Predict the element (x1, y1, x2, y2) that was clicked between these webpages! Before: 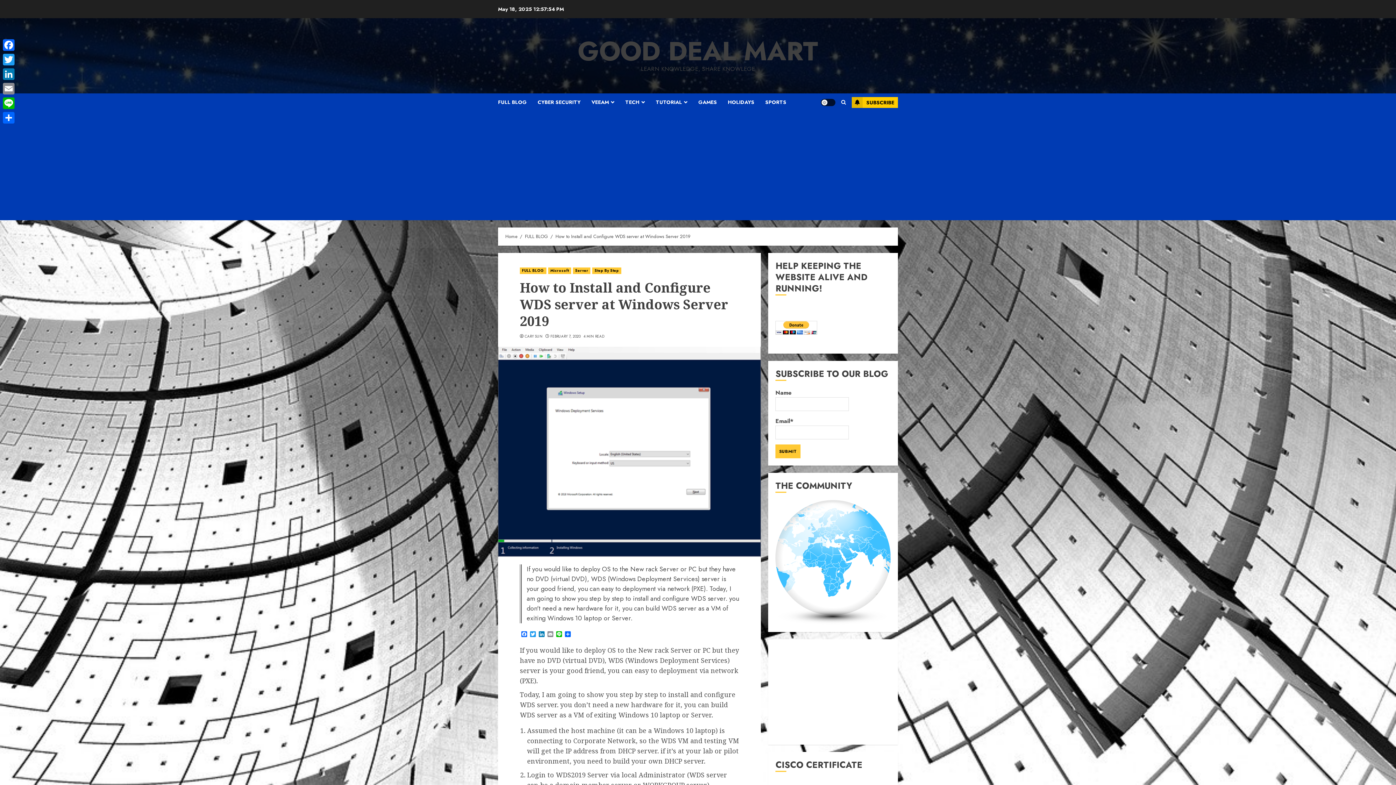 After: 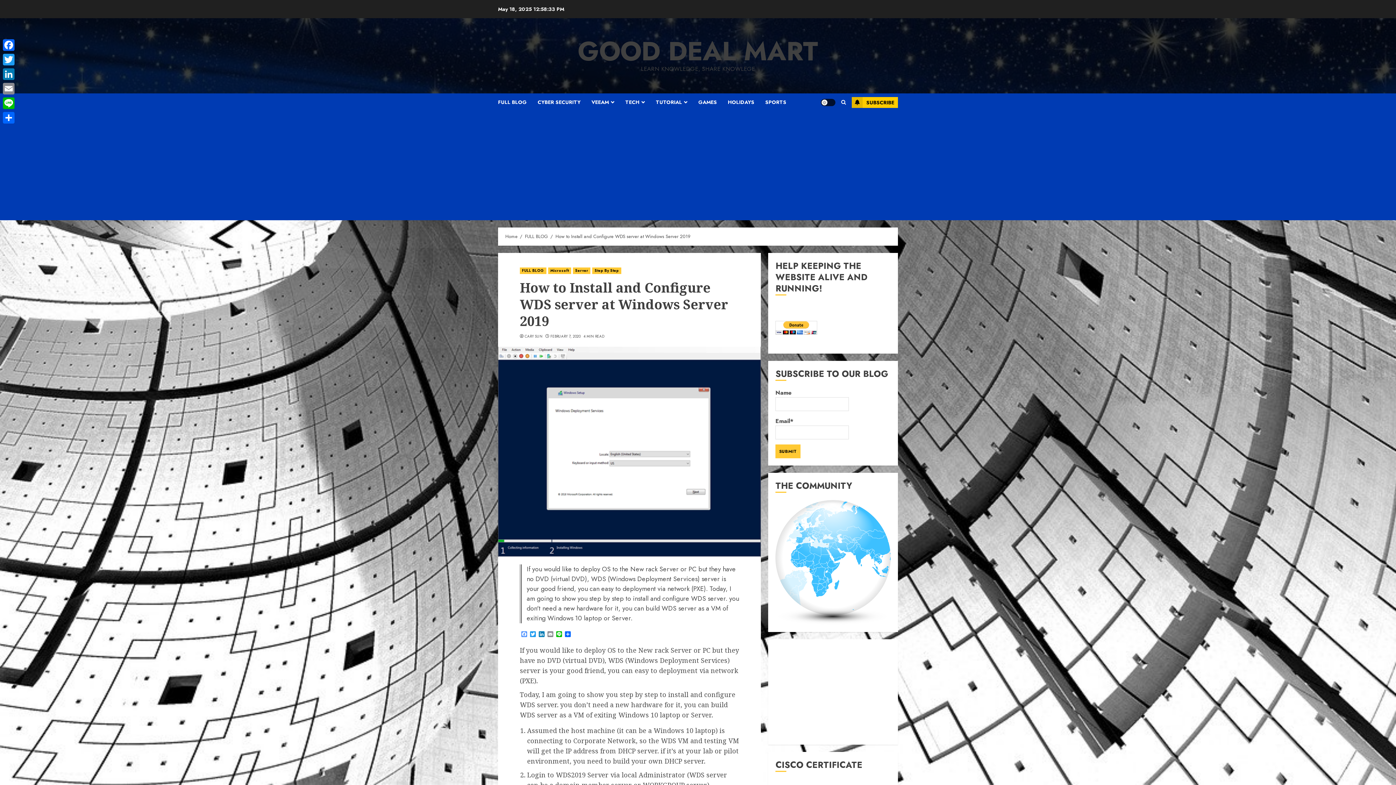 Action: bbox: (520, 631, 528, 638) label: Facebook